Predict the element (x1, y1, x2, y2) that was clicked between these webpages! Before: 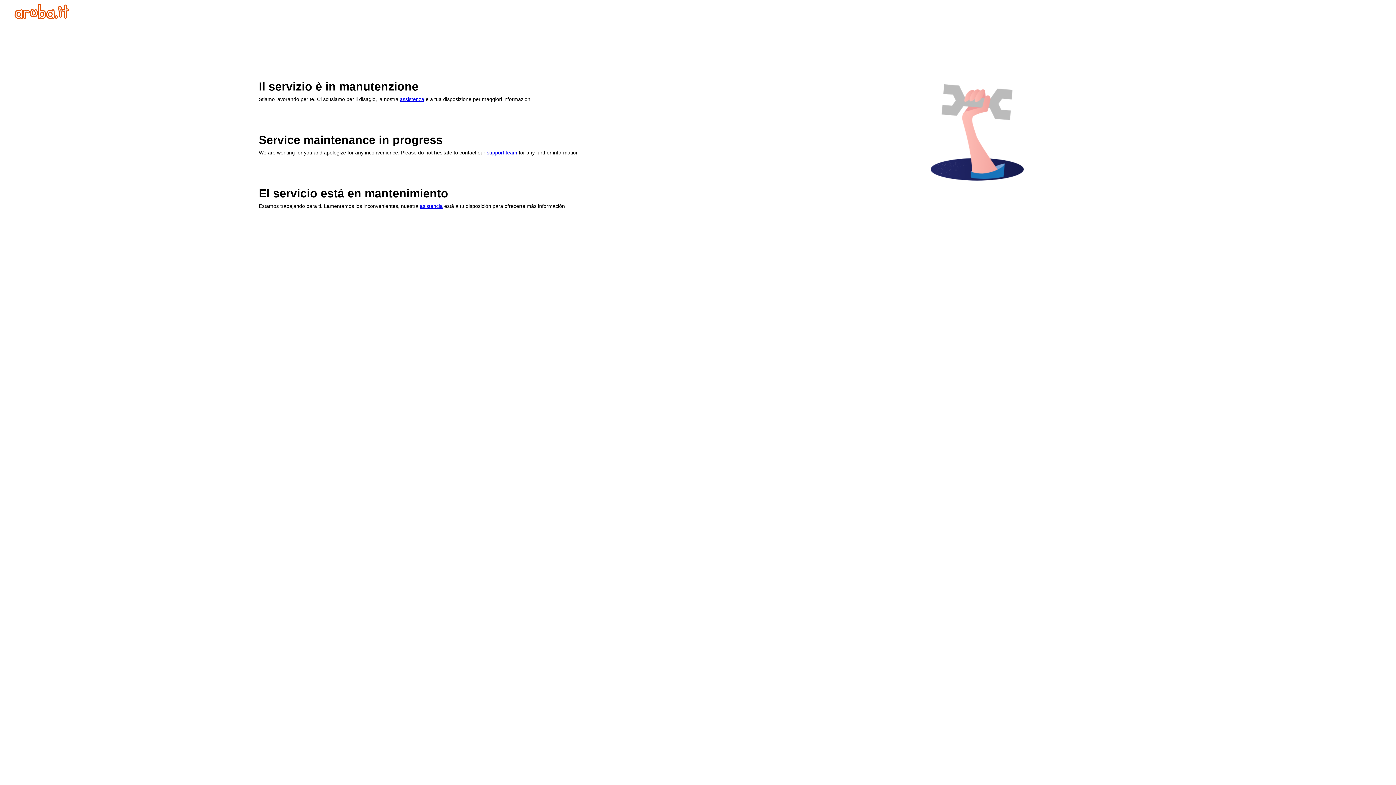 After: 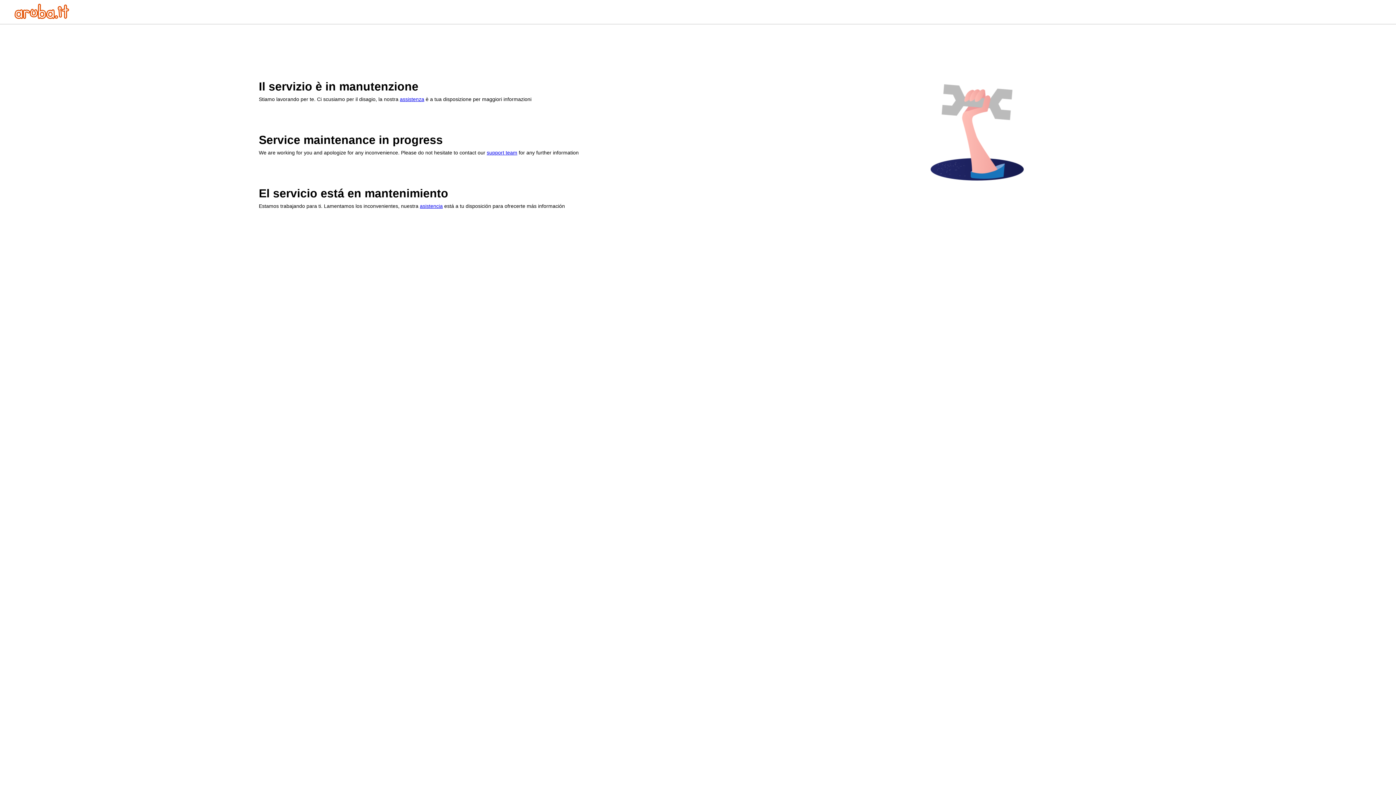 Action: bbox: (14, 13, 69, 20)